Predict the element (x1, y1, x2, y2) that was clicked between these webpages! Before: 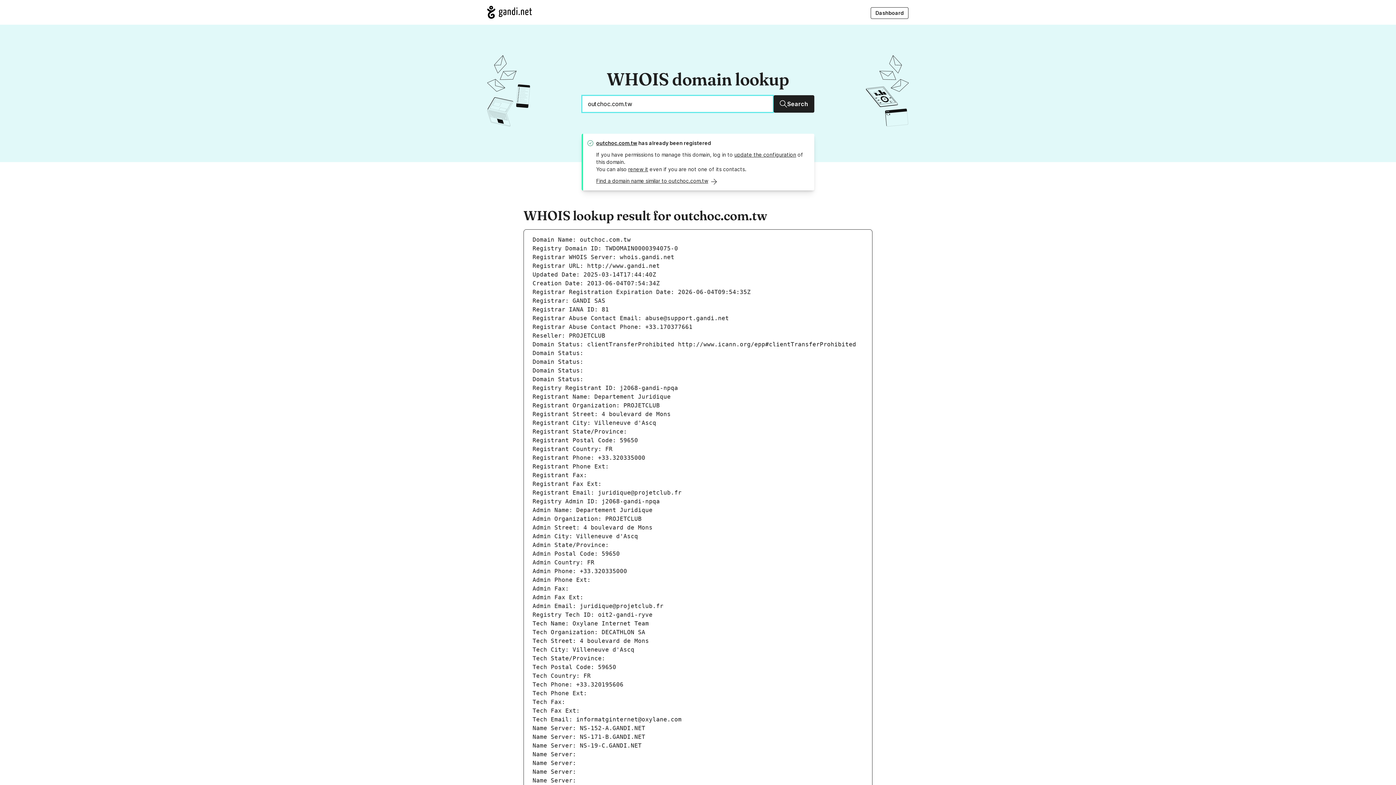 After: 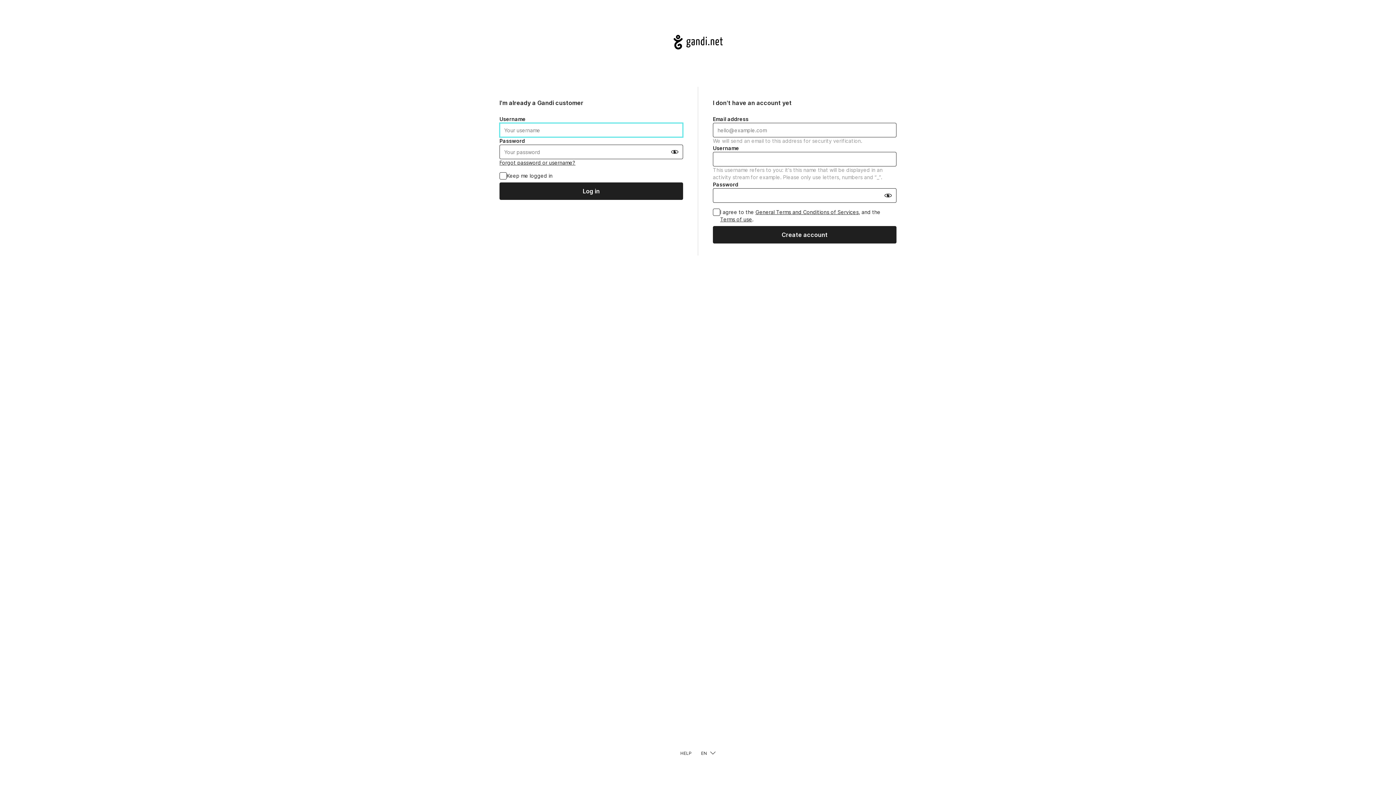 Action: label: update the configuration bbox: (734, 151, 796, 157)